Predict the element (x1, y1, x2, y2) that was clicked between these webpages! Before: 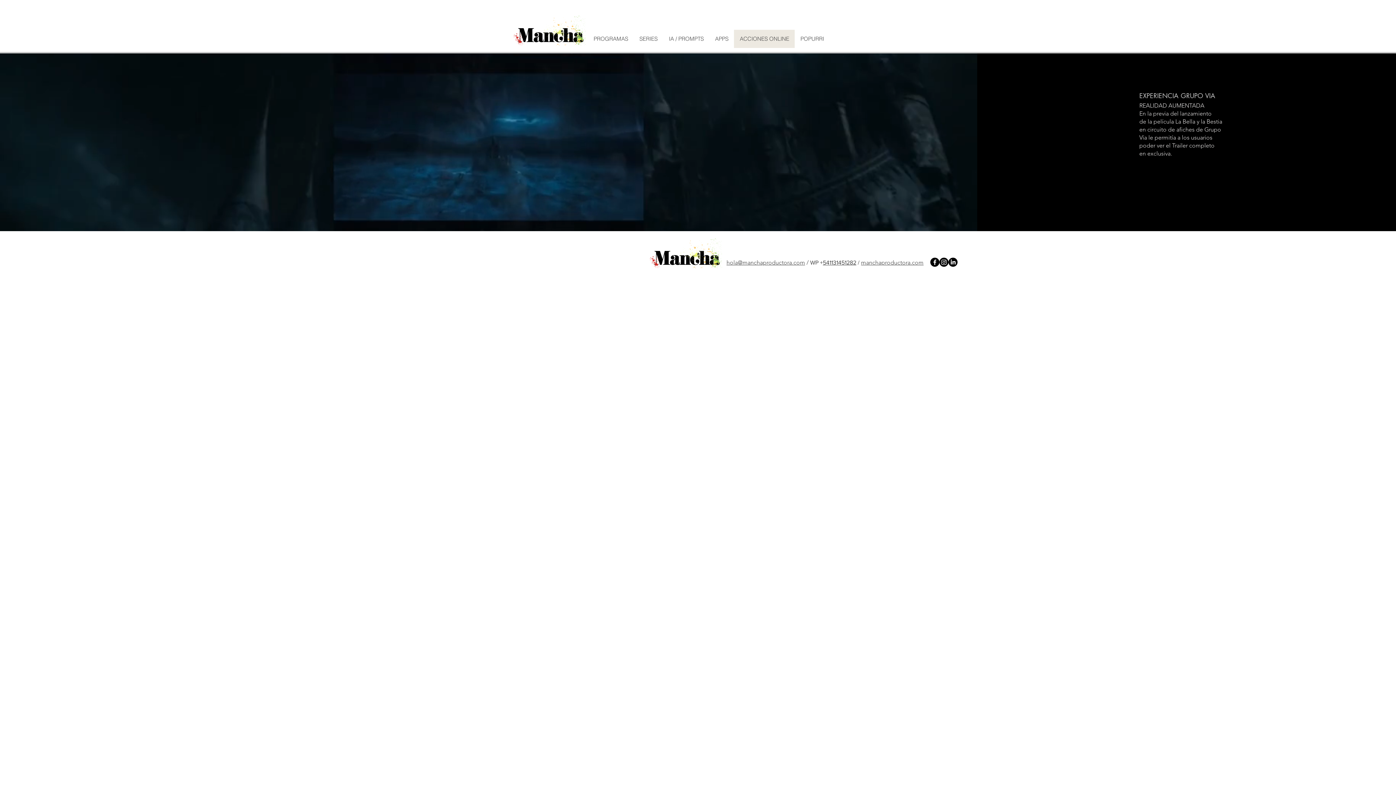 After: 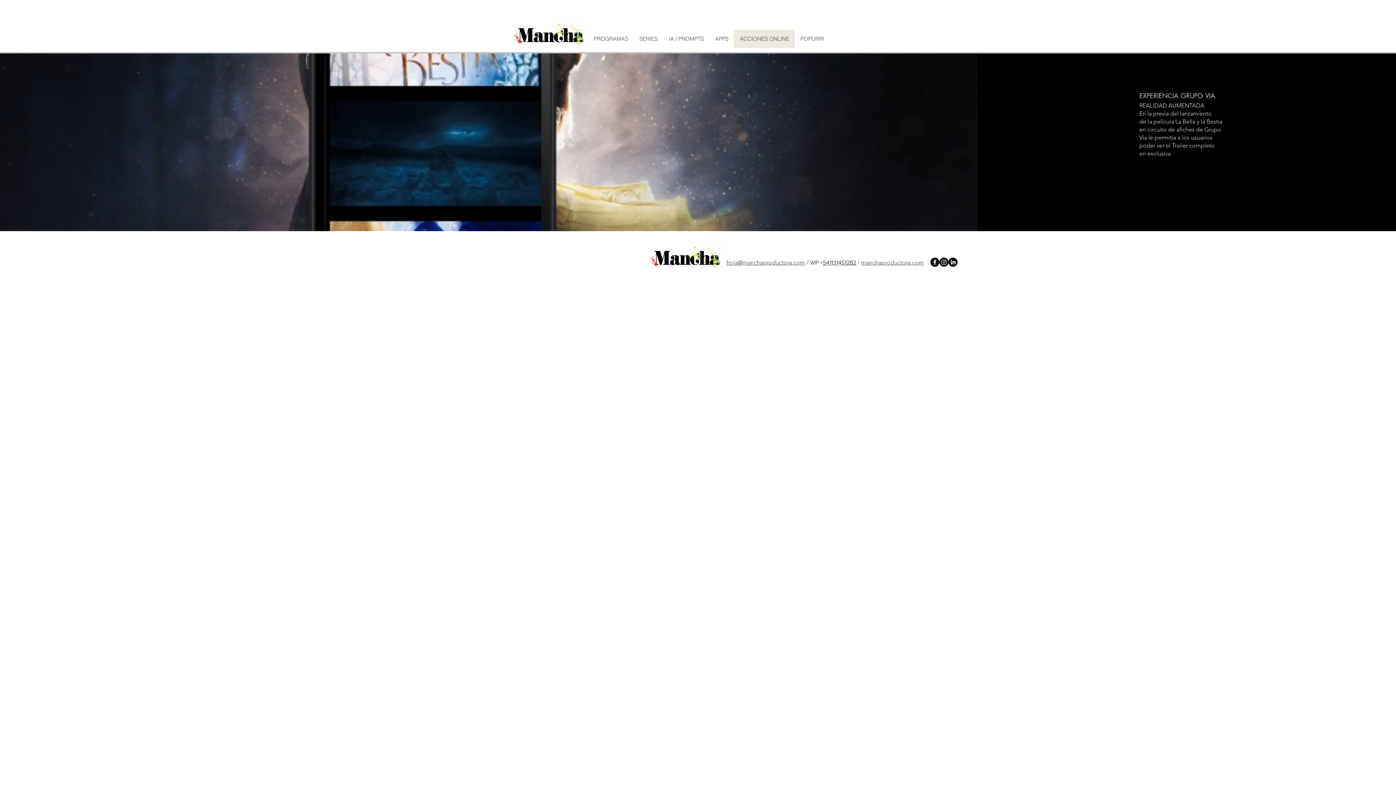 Action: label: APPS bbox: (709, 29, 734, 48)